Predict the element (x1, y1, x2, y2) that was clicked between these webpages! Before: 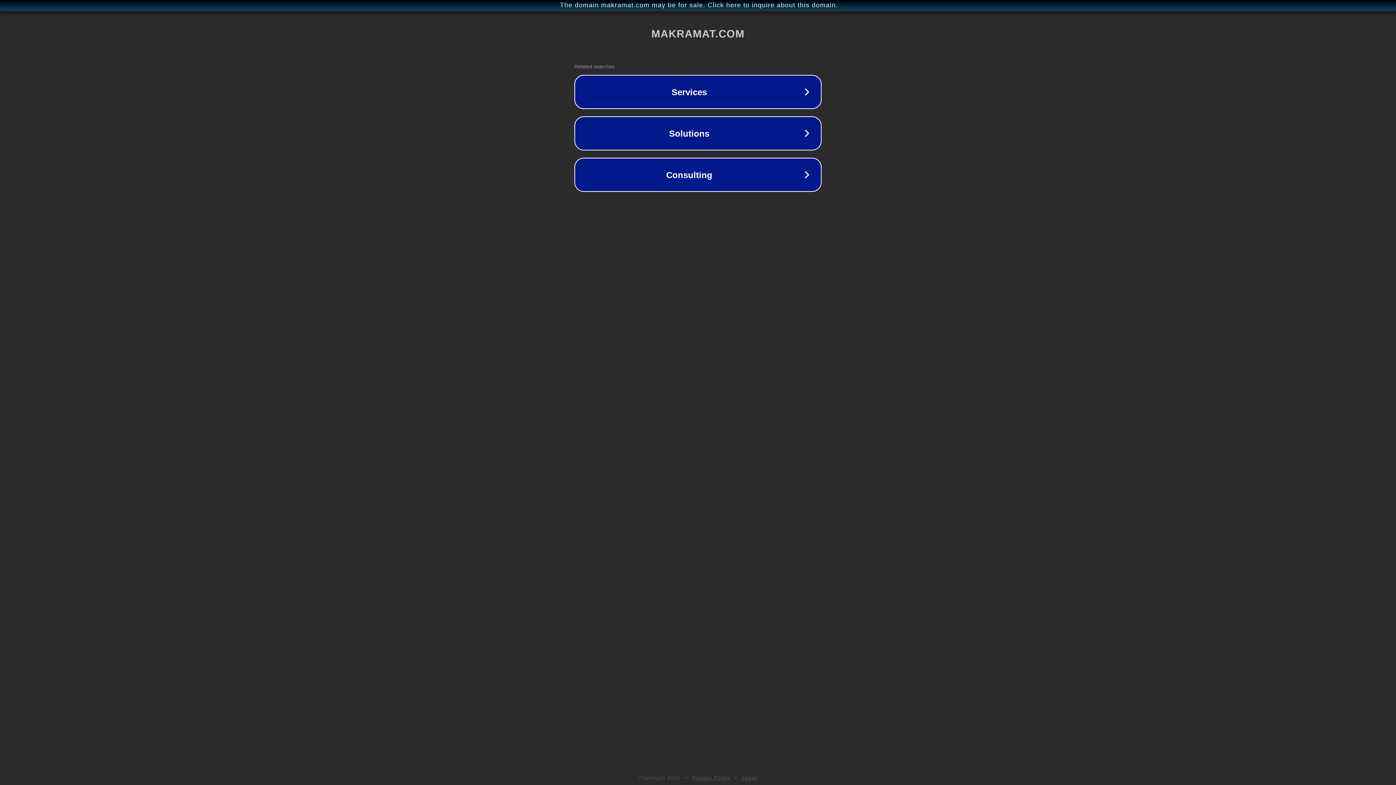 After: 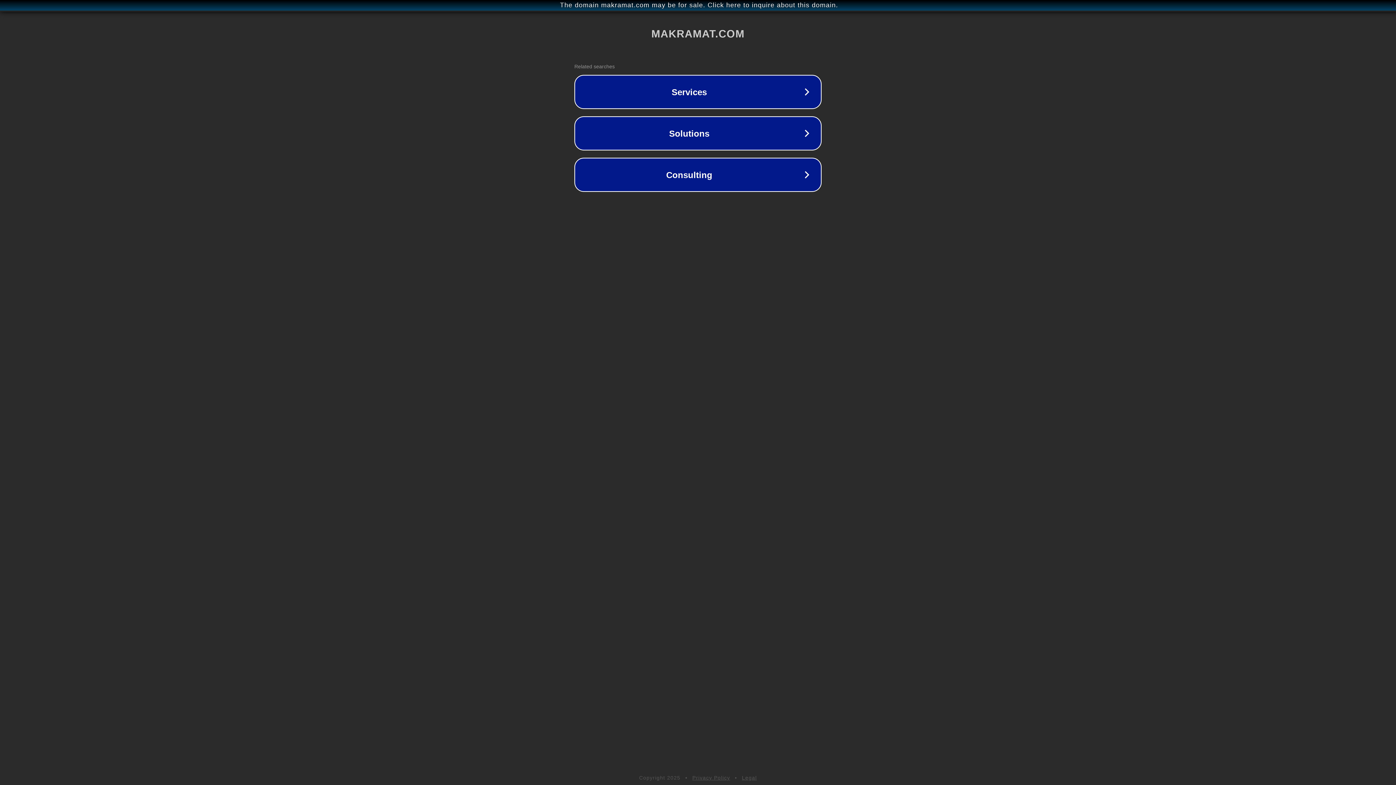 Action: label: Privacy Policy bbox: (692, 775, 730, 781)